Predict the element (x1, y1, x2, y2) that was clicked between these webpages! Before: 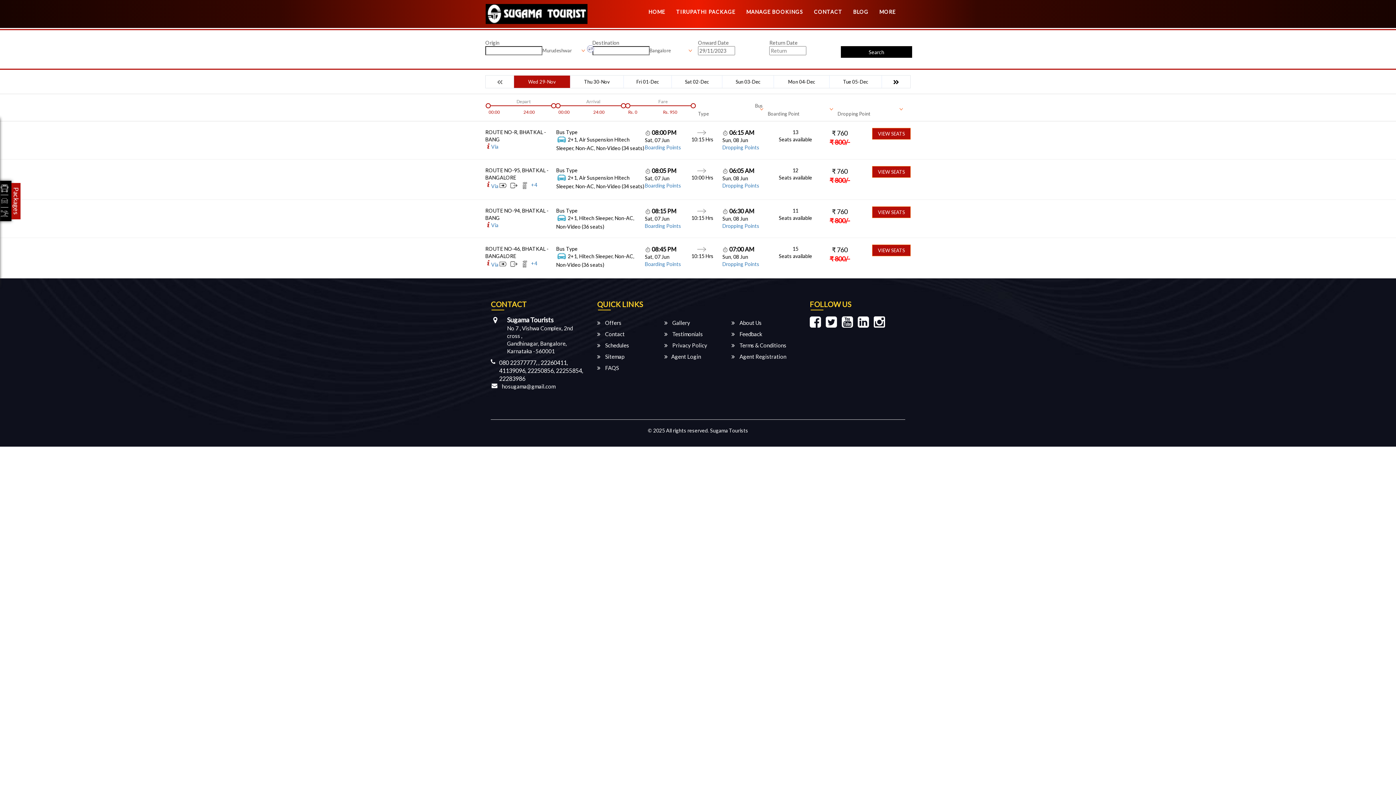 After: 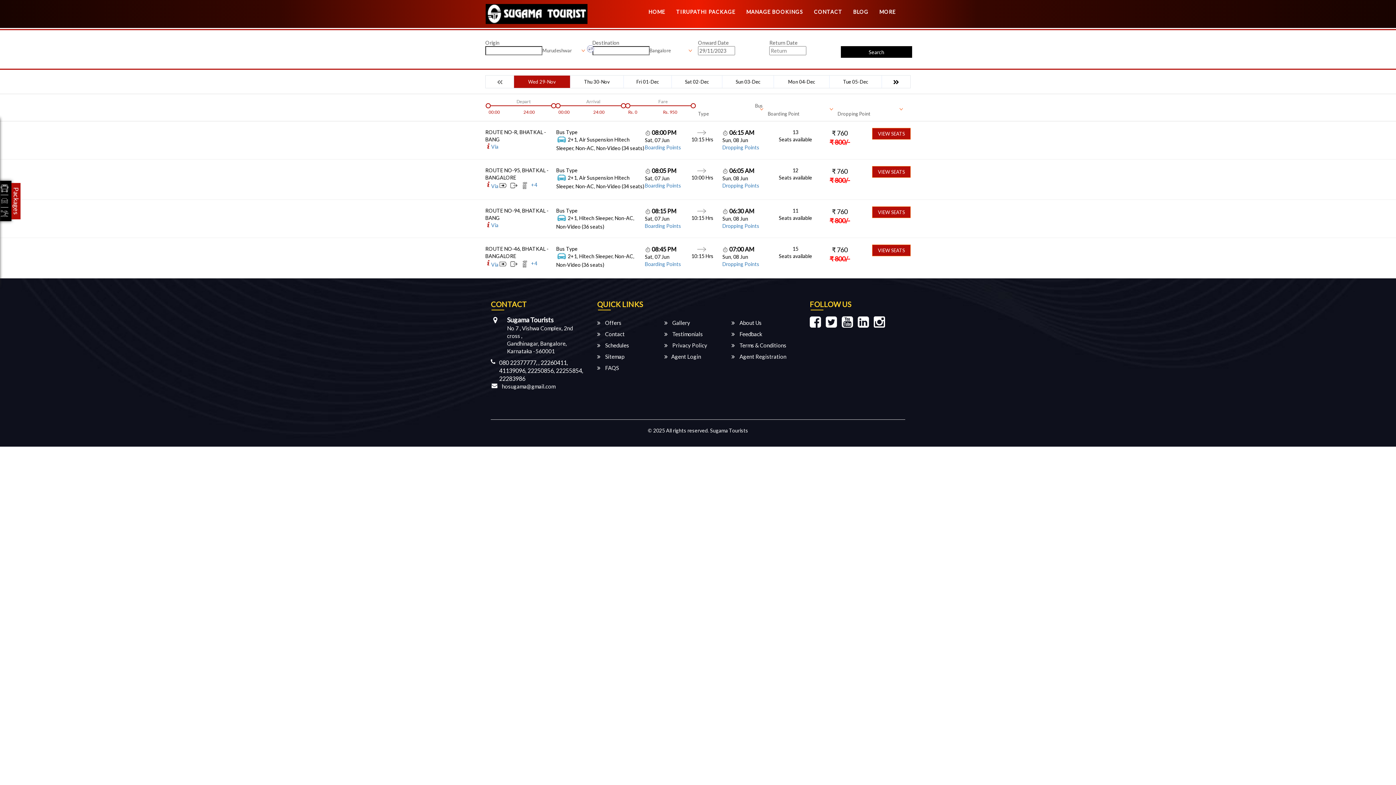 Action: bbox: (842, 73, 856, 79)